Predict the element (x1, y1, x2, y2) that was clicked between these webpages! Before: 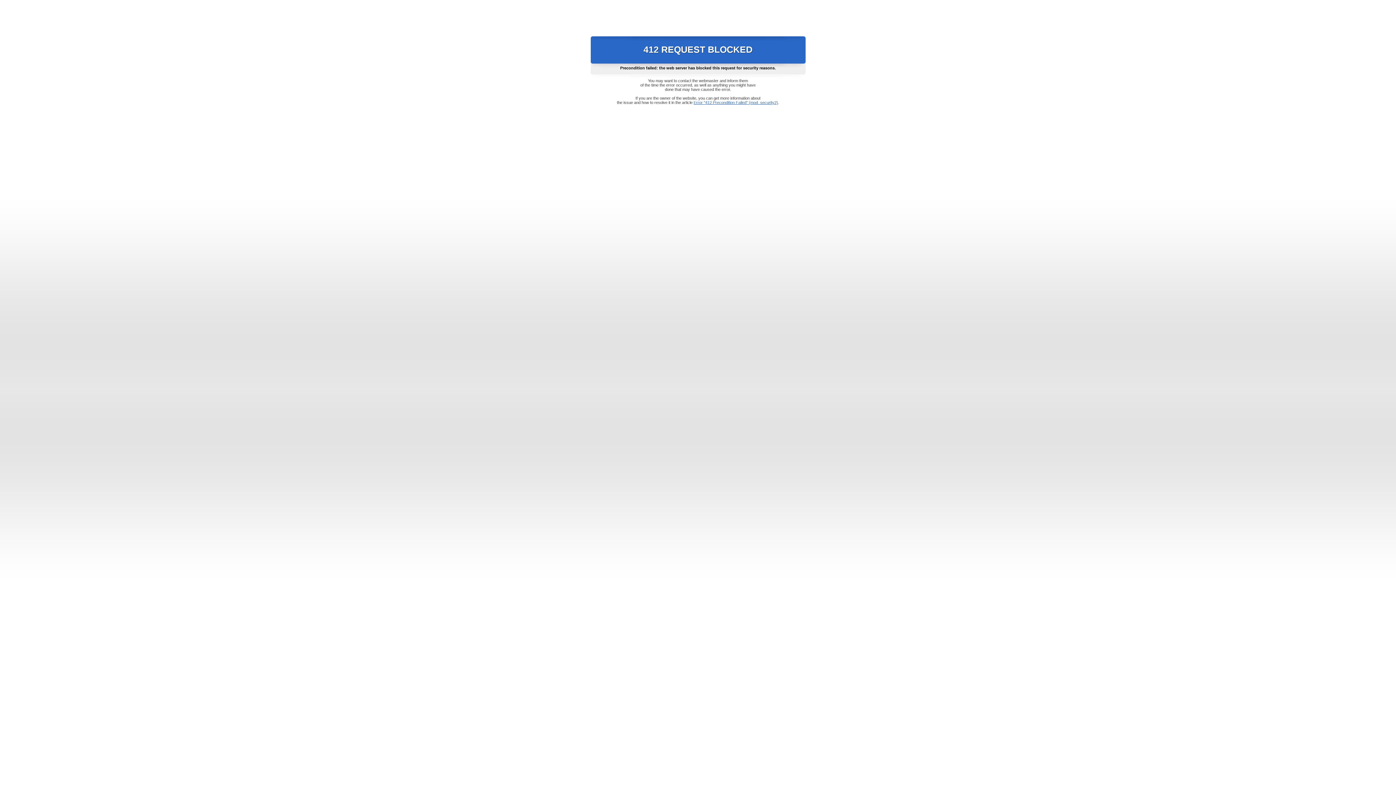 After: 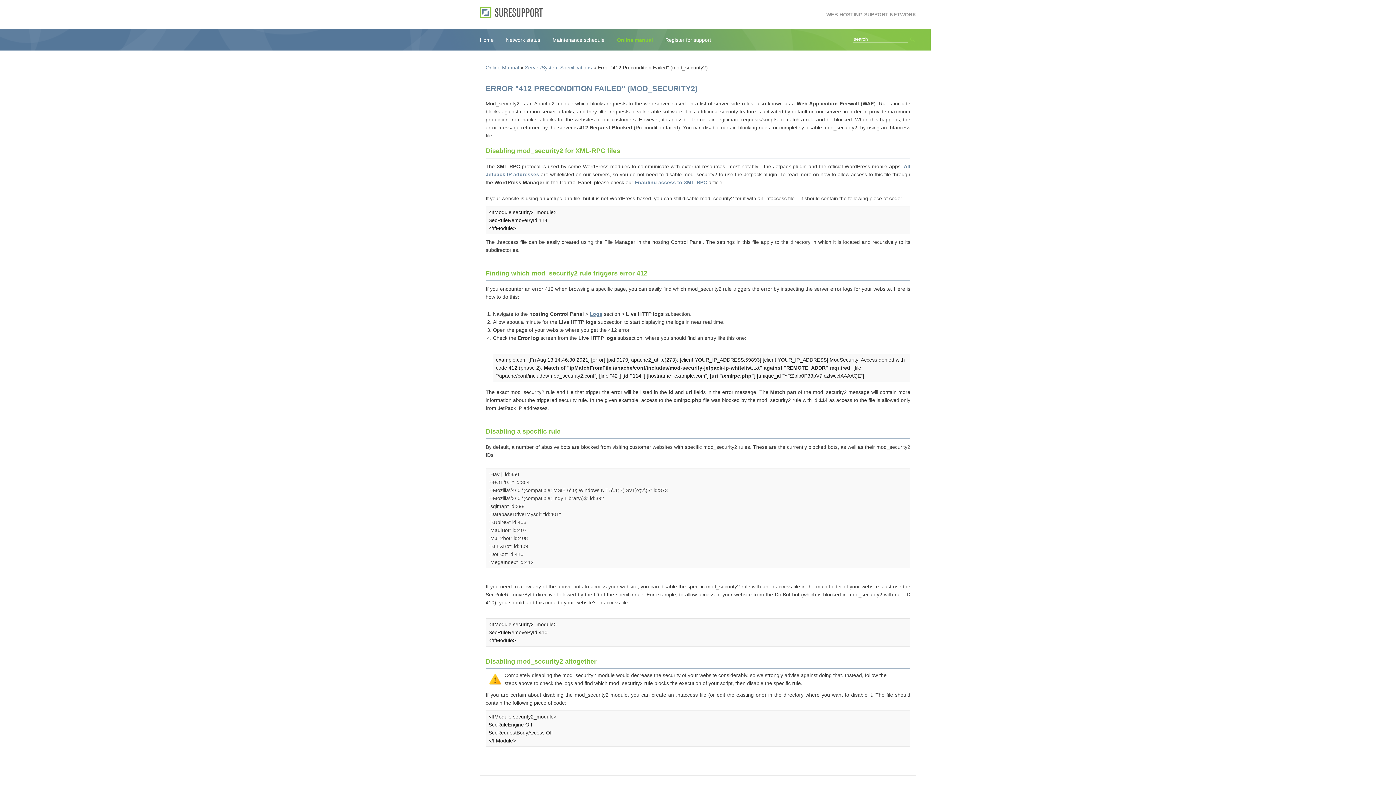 Action: label: Error "412 Precondition Failed" (mod_security2) bbox: (693, 100, 778, 104)